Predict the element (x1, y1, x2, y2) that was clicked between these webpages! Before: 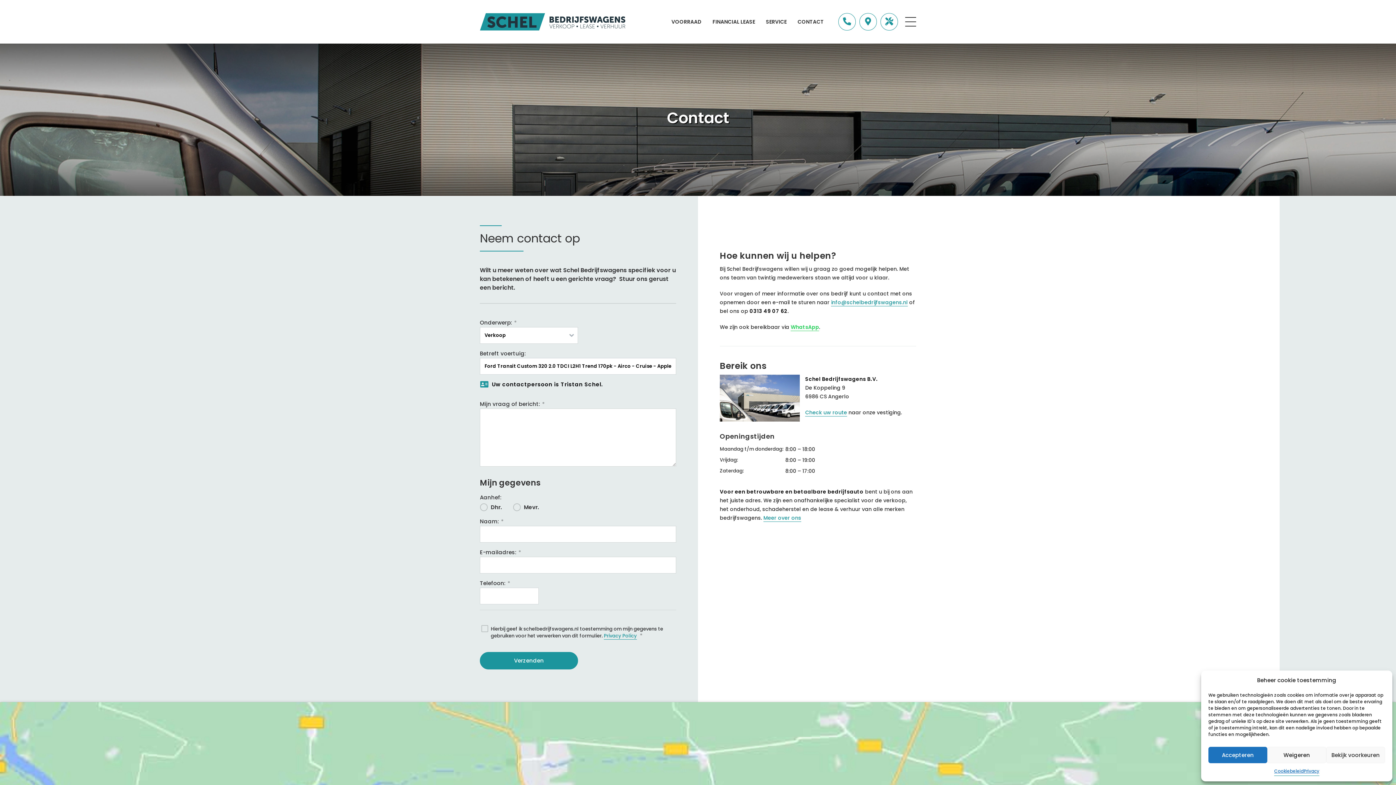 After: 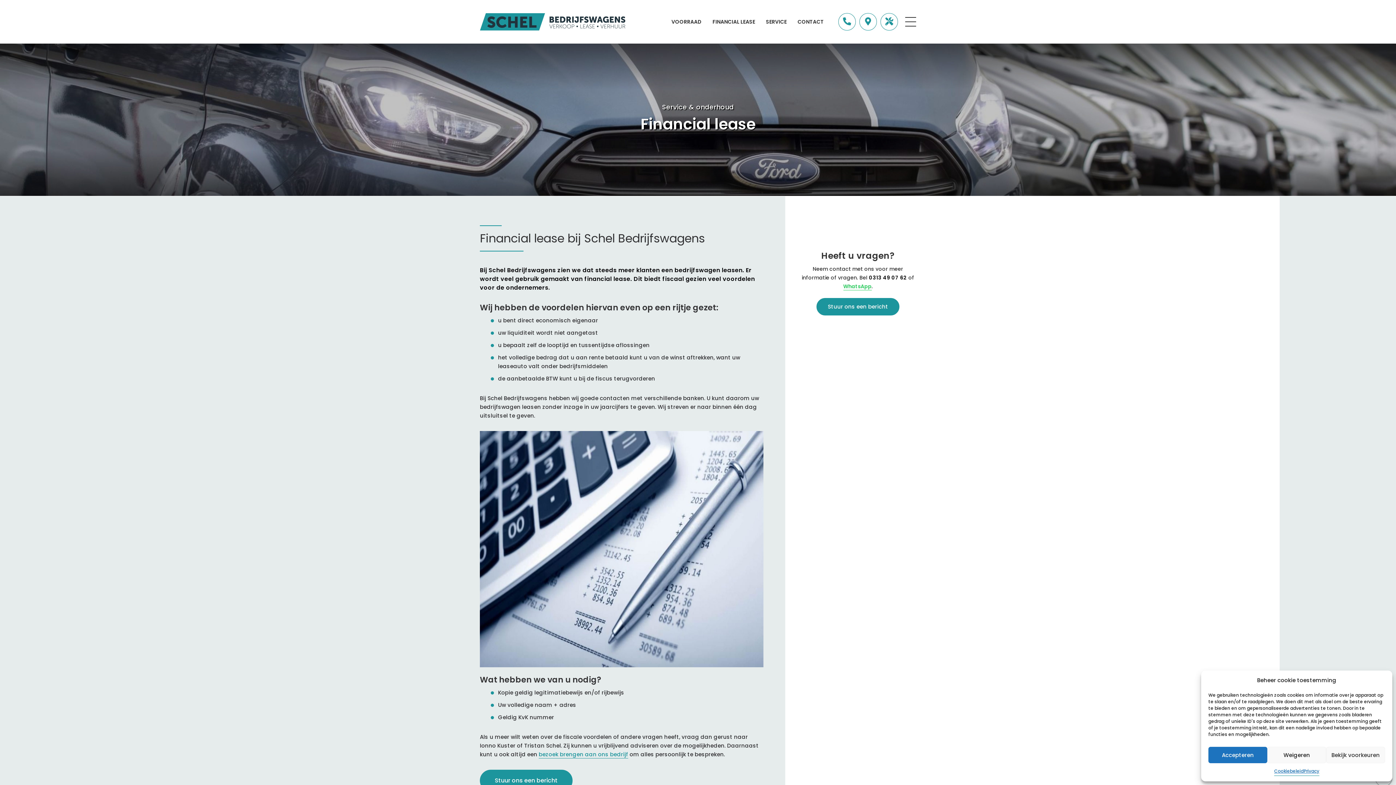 Action: label: FINANCIAL LEASE bbox: (707, 0, 760, 43)